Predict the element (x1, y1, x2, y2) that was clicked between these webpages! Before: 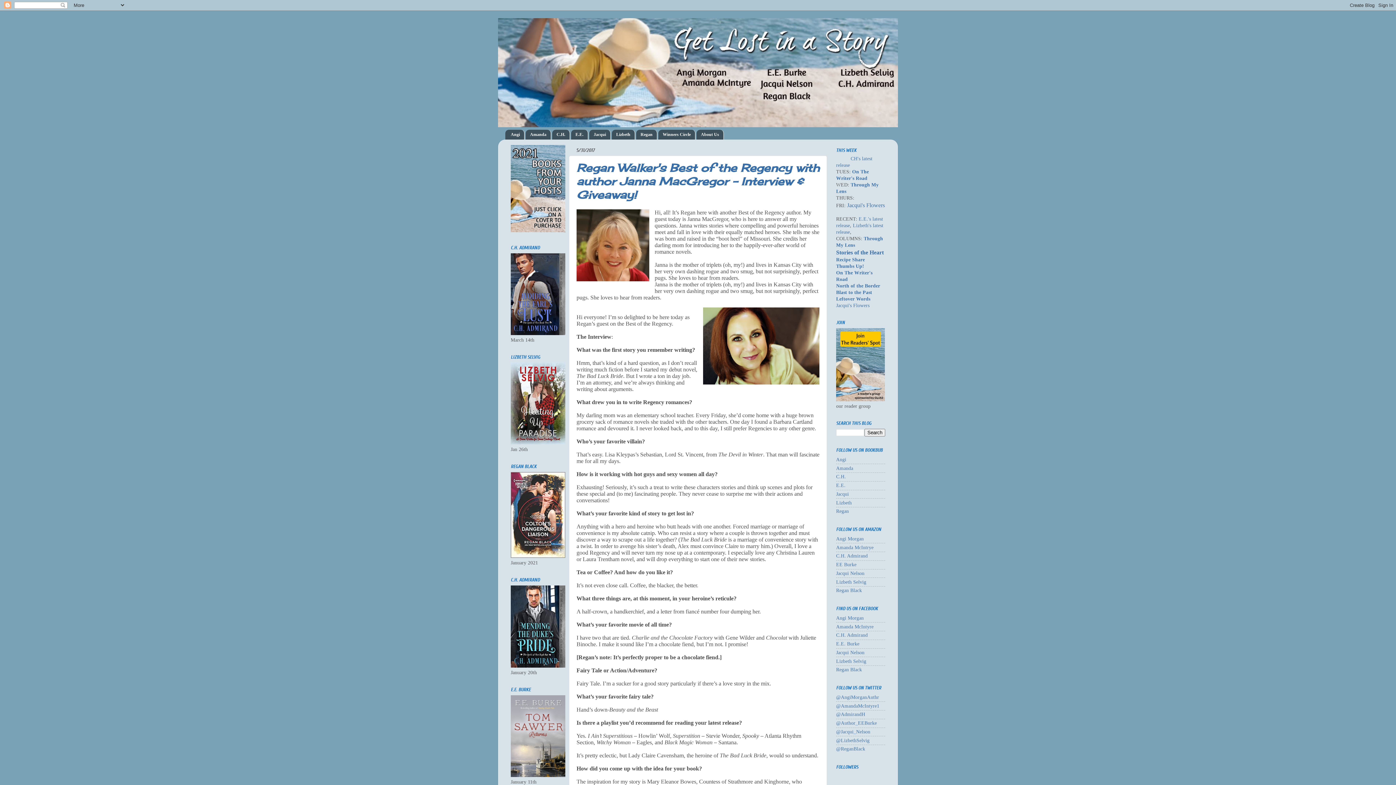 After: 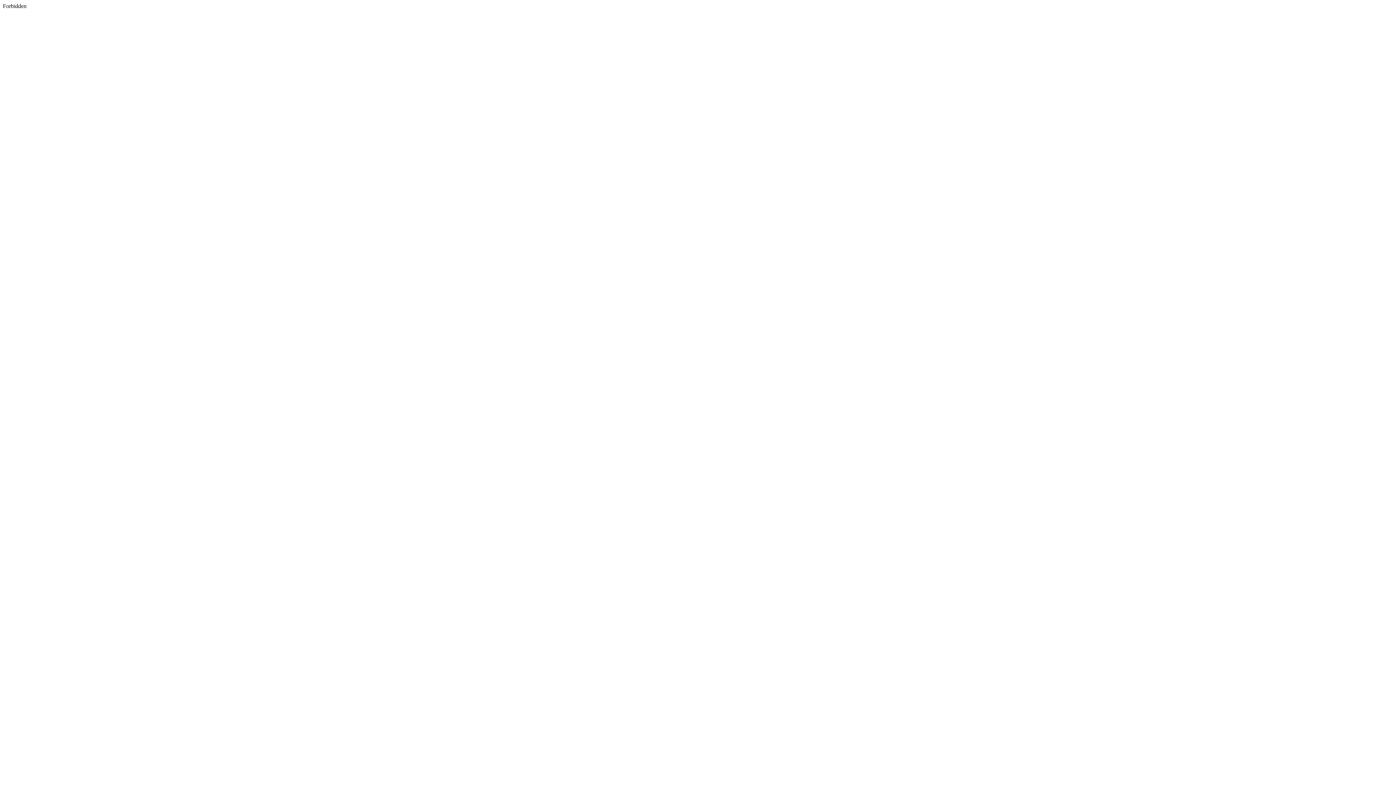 Action: label: @AngiMorganAuthr bbox: (836, 694, 879, 700)